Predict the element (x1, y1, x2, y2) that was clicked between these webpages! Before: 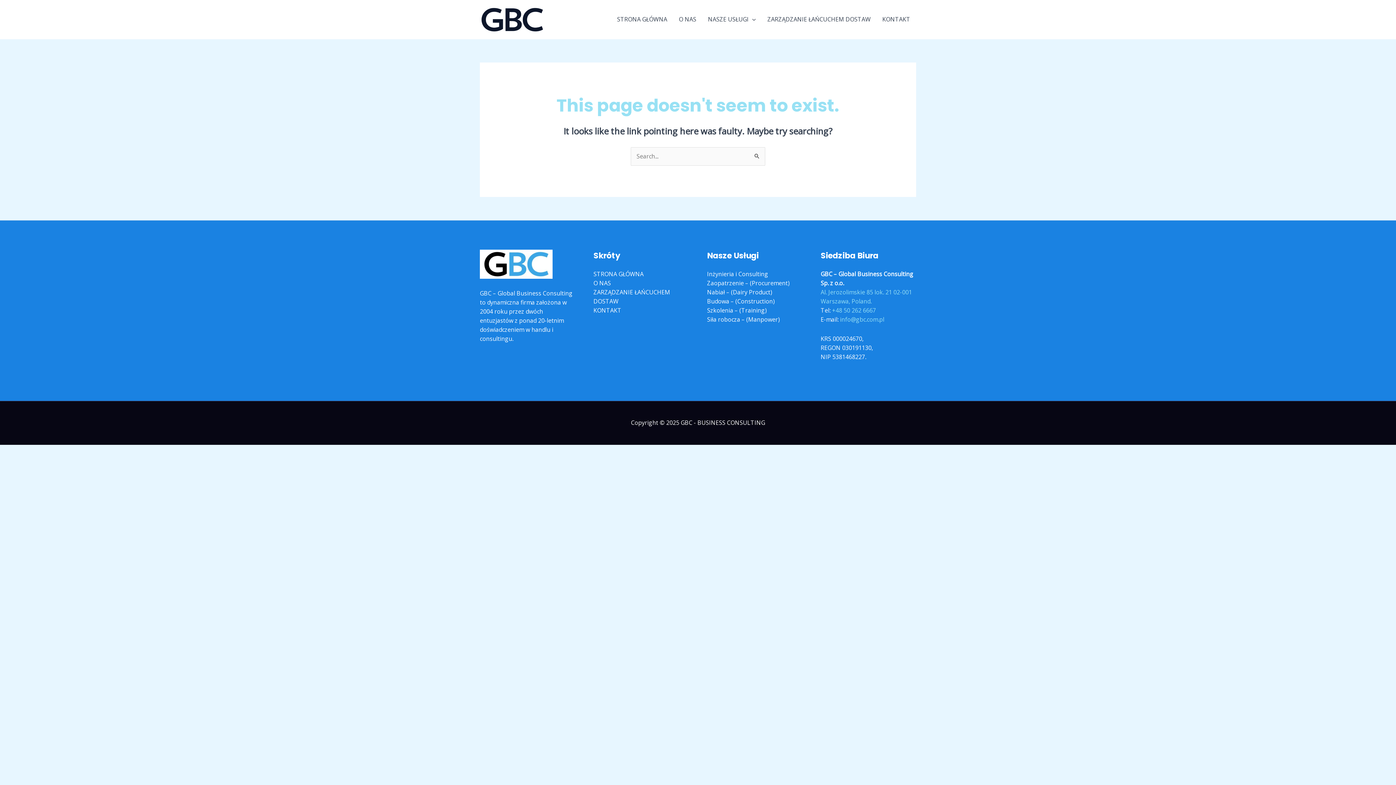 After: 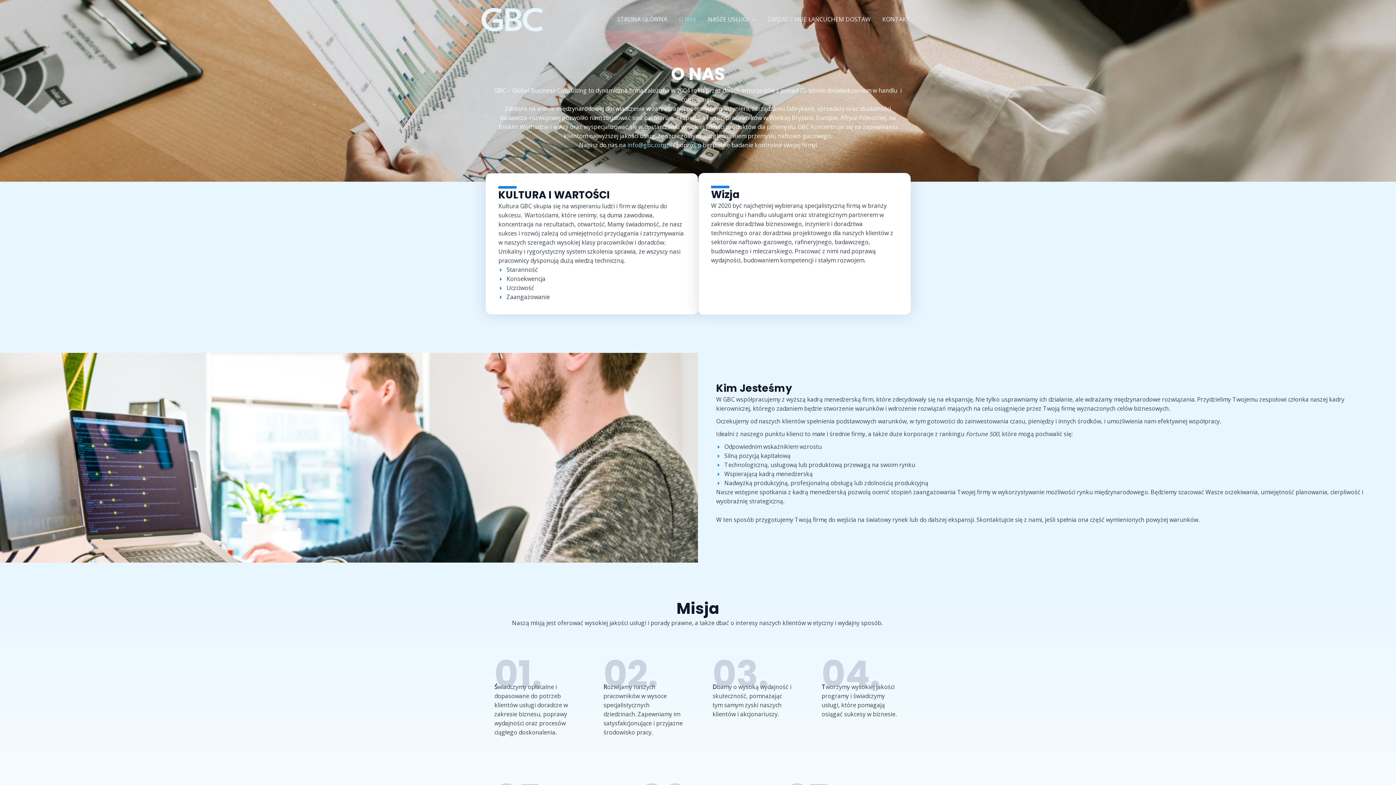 Action: label: O NAS bbox: (593, 279, 611, 287)